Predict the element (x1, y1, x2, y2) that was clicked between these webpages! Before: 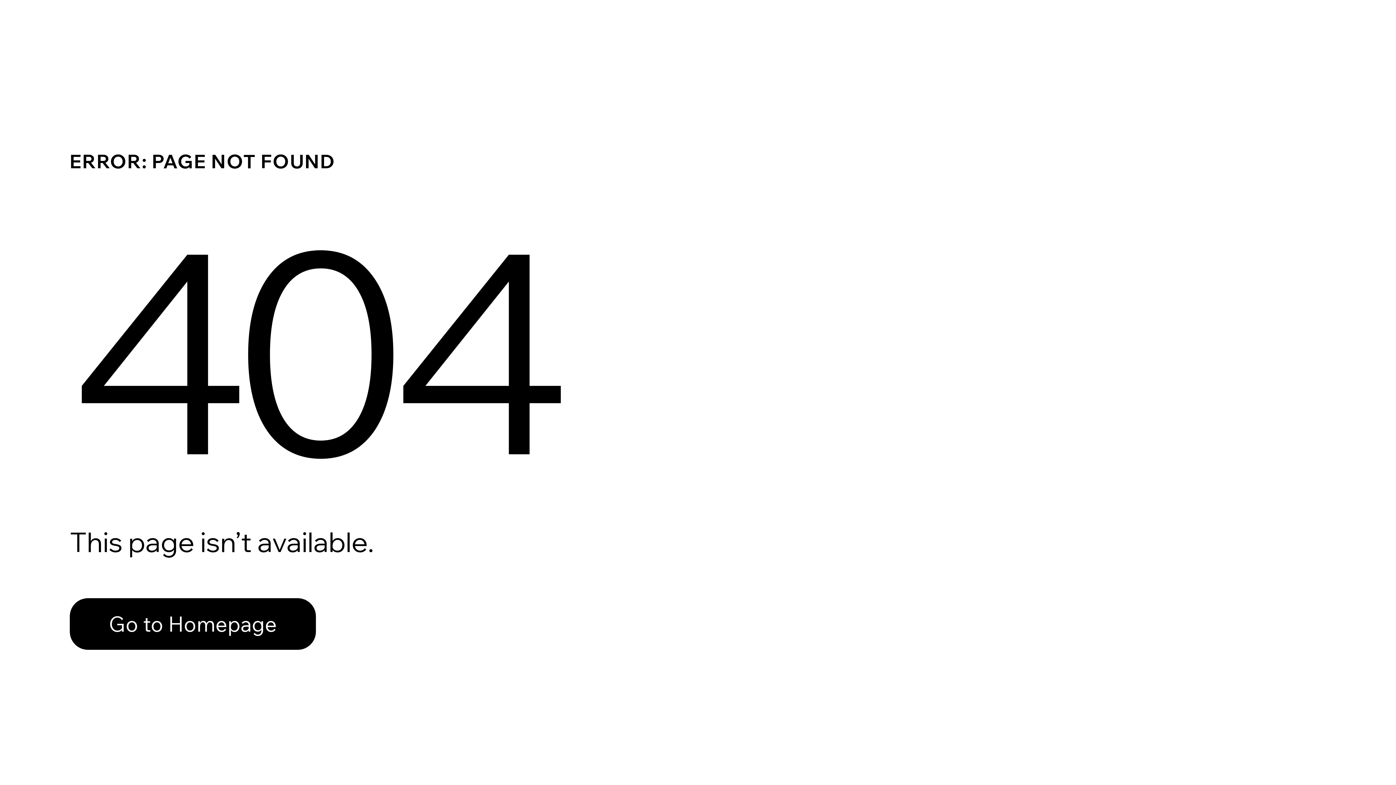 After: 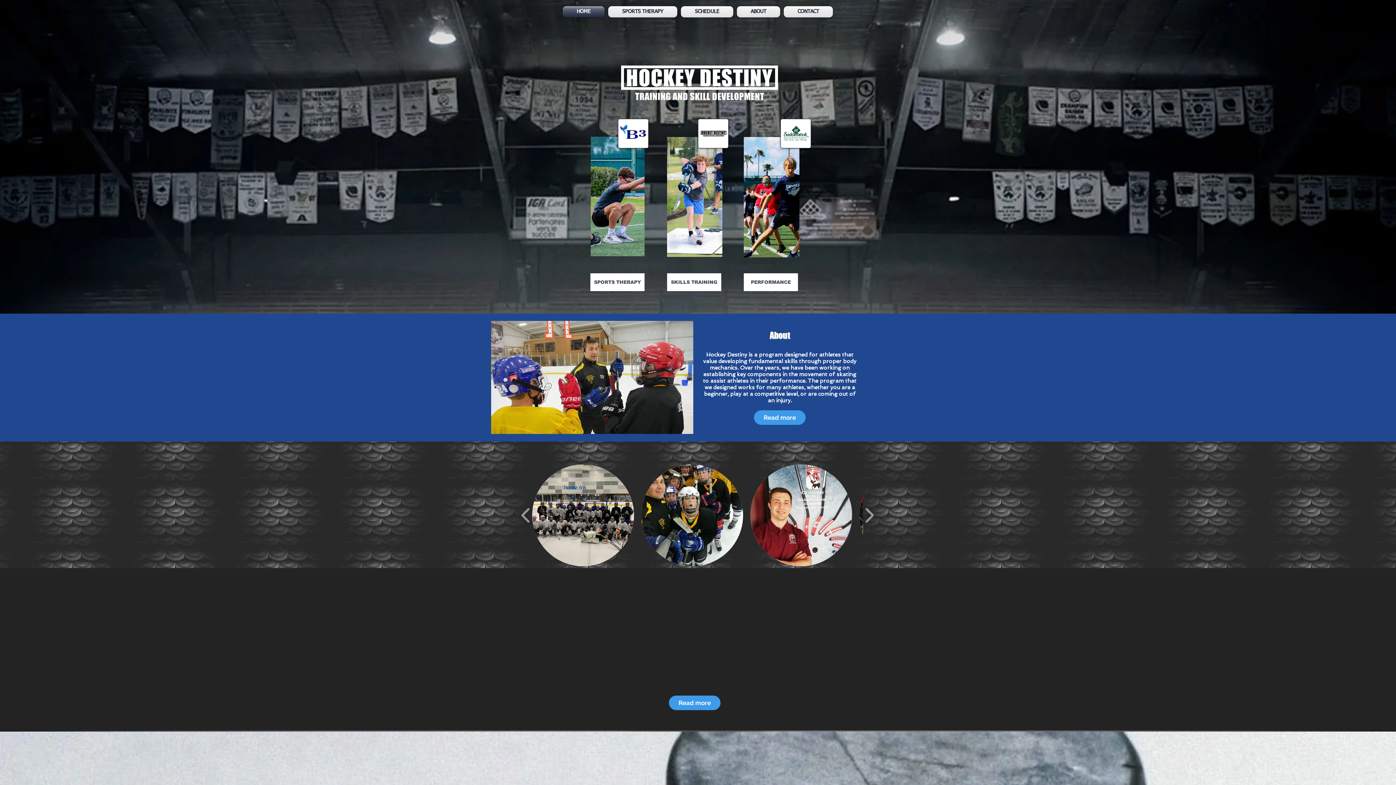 Action: label: Go to Homepage bbox: (69, 598, 316, 650)